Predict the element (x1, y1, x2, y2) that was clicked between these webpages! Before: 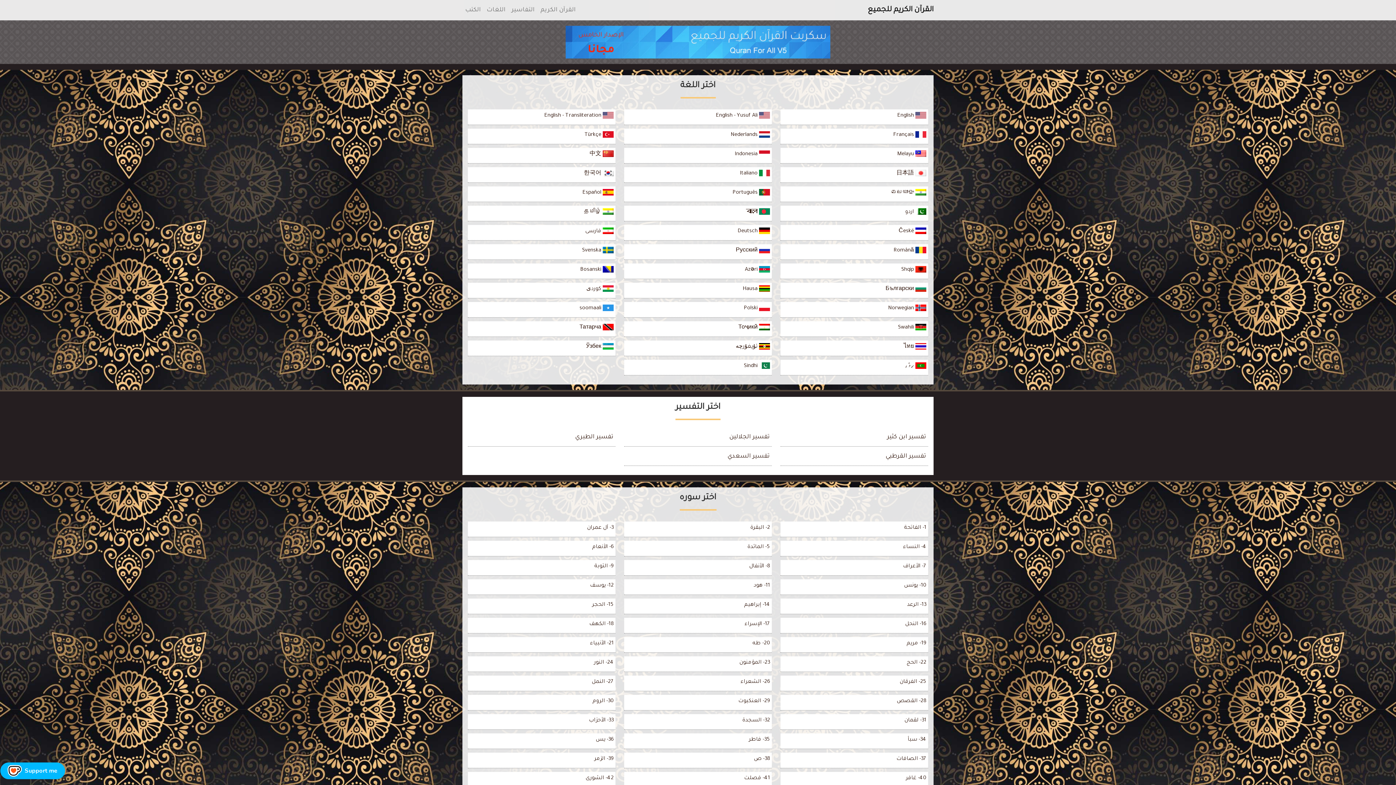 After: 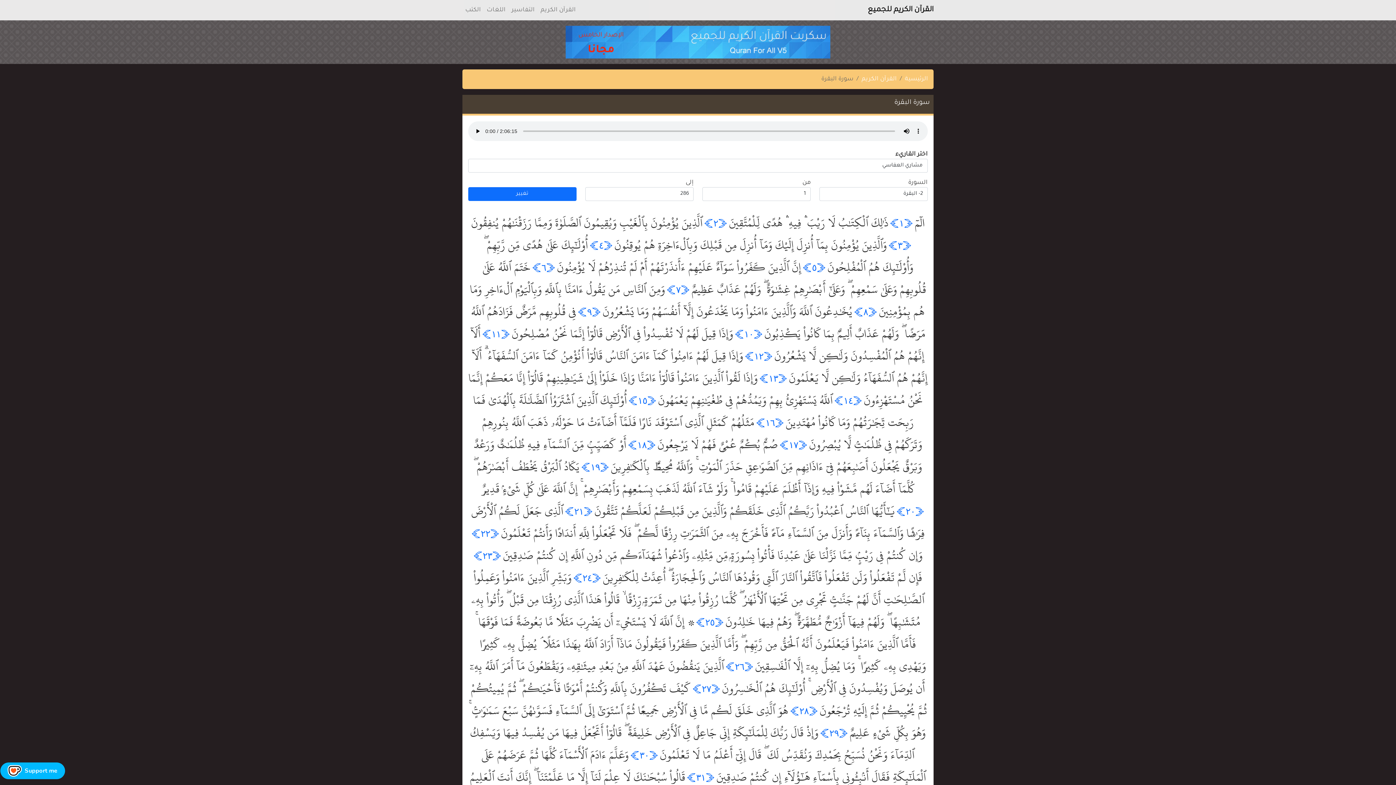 Action: bbox: (750, 525, 770, 531) label: 2- البقرة